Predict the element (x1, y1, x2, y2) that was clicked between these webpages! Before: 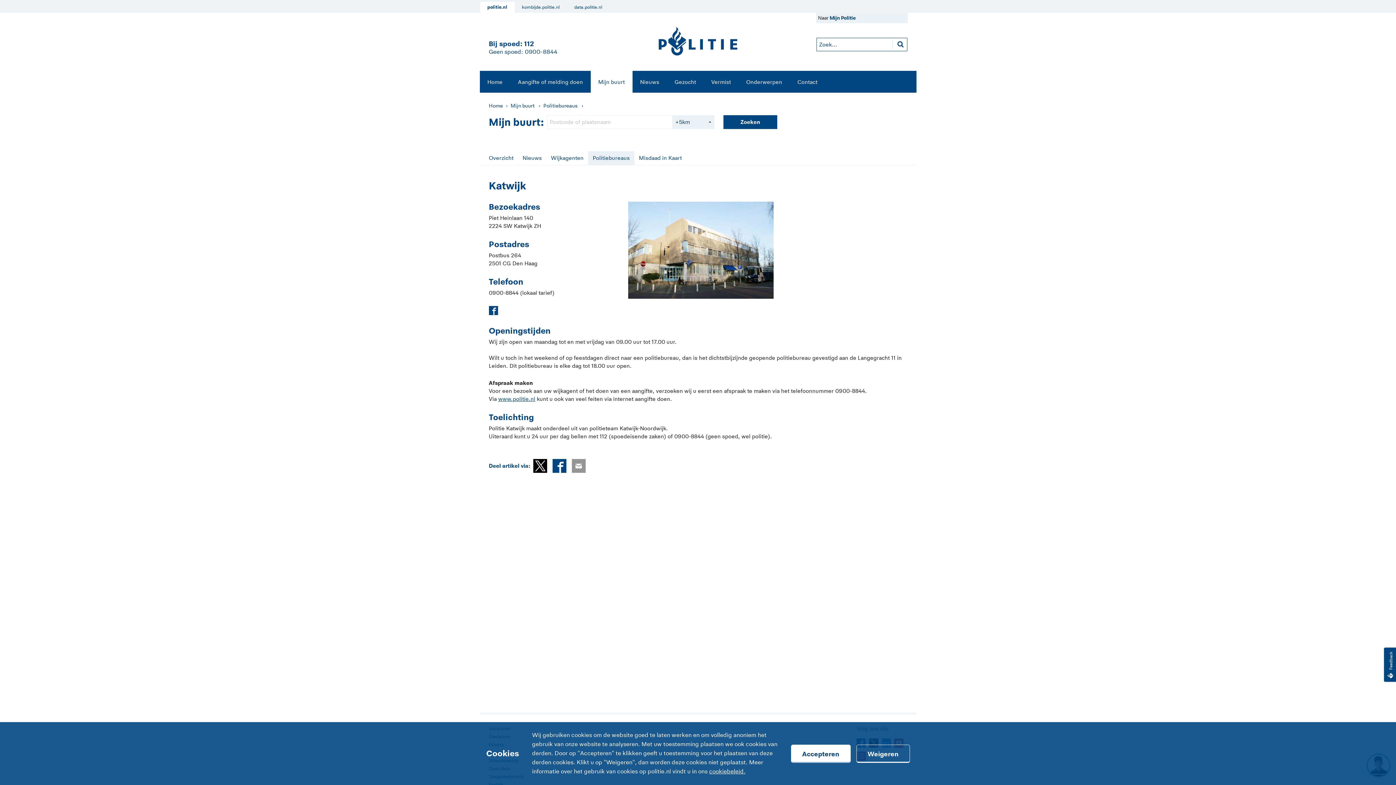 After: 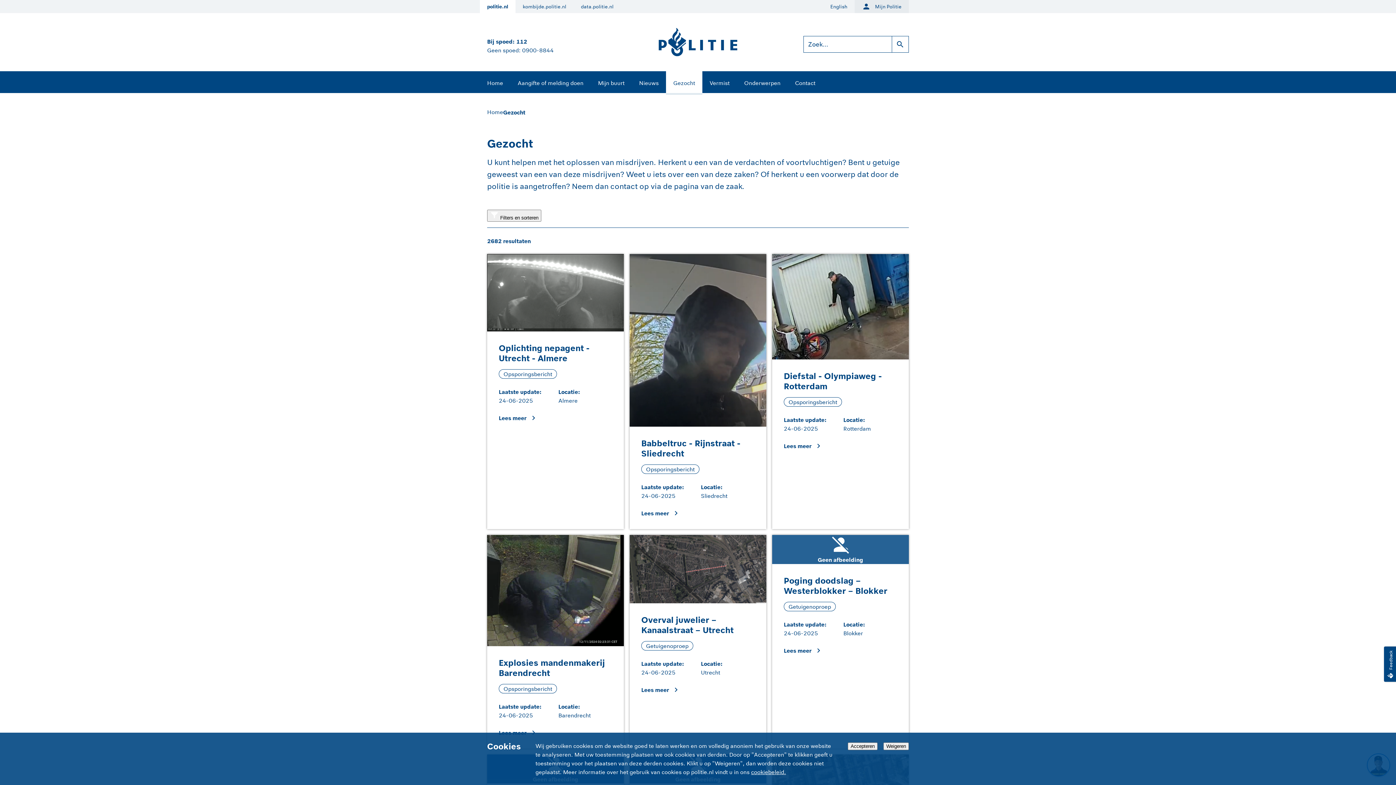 Action: bbox: (667, 70, 703, 92) label: Gezocht